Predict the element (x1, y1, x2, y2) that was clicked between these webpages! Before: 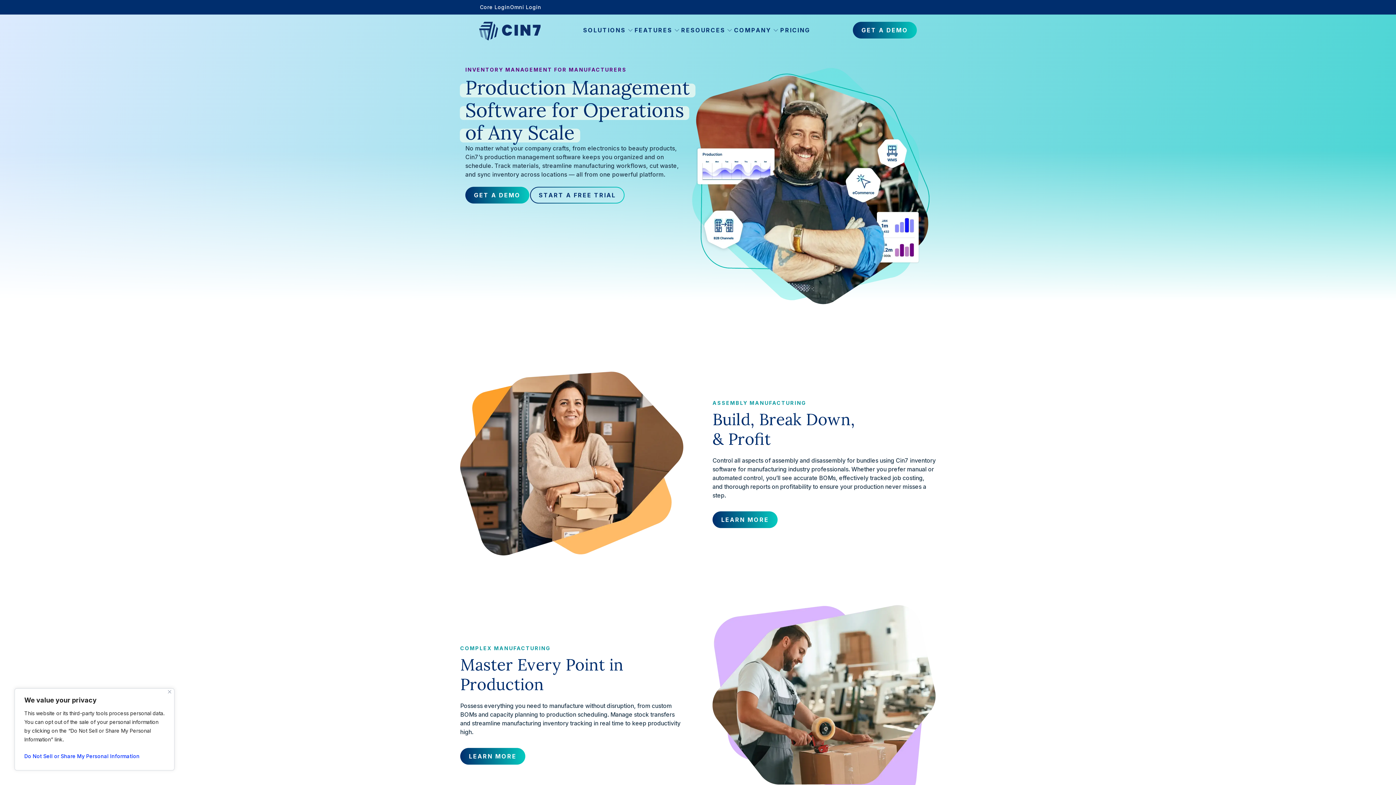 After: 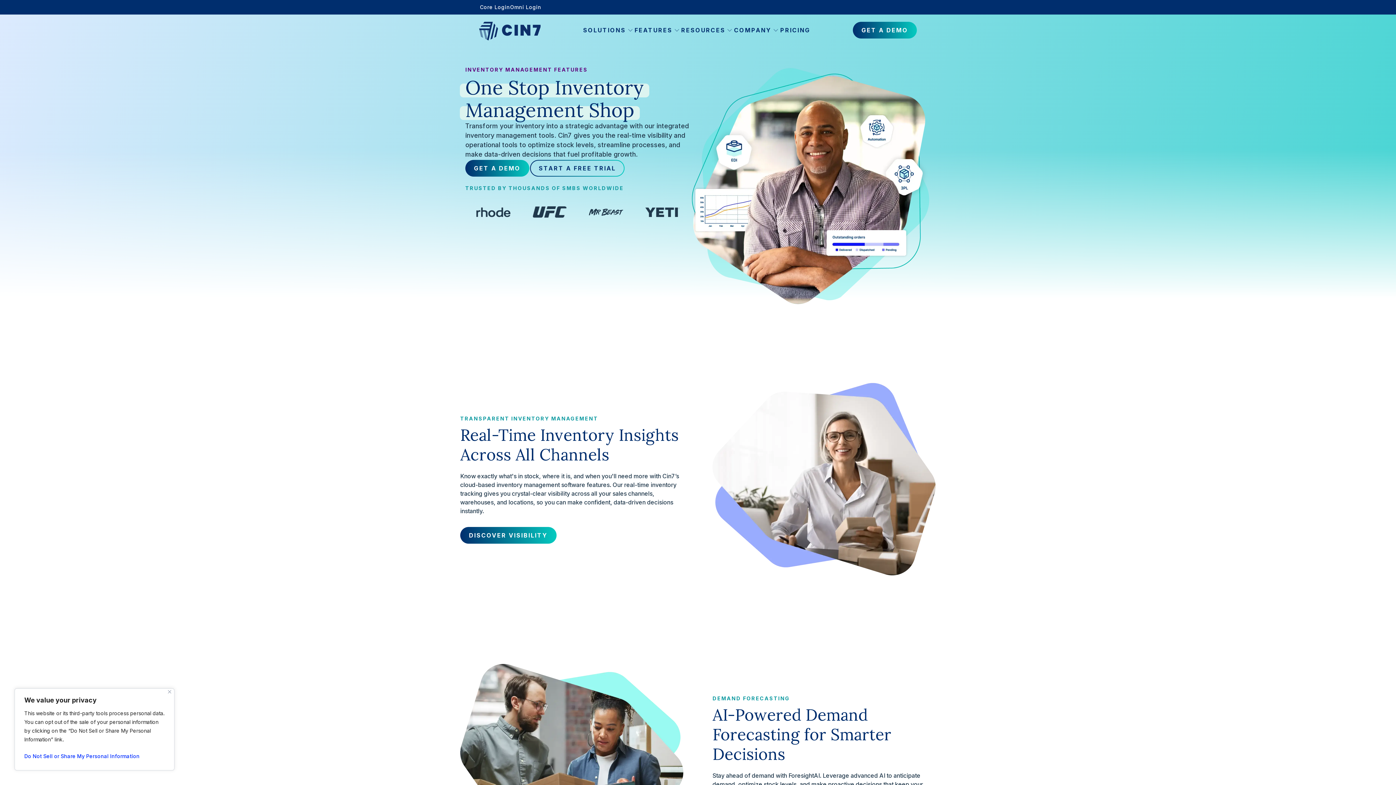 Action: bbox: (634, 25, 681, 34) label: FEATURES